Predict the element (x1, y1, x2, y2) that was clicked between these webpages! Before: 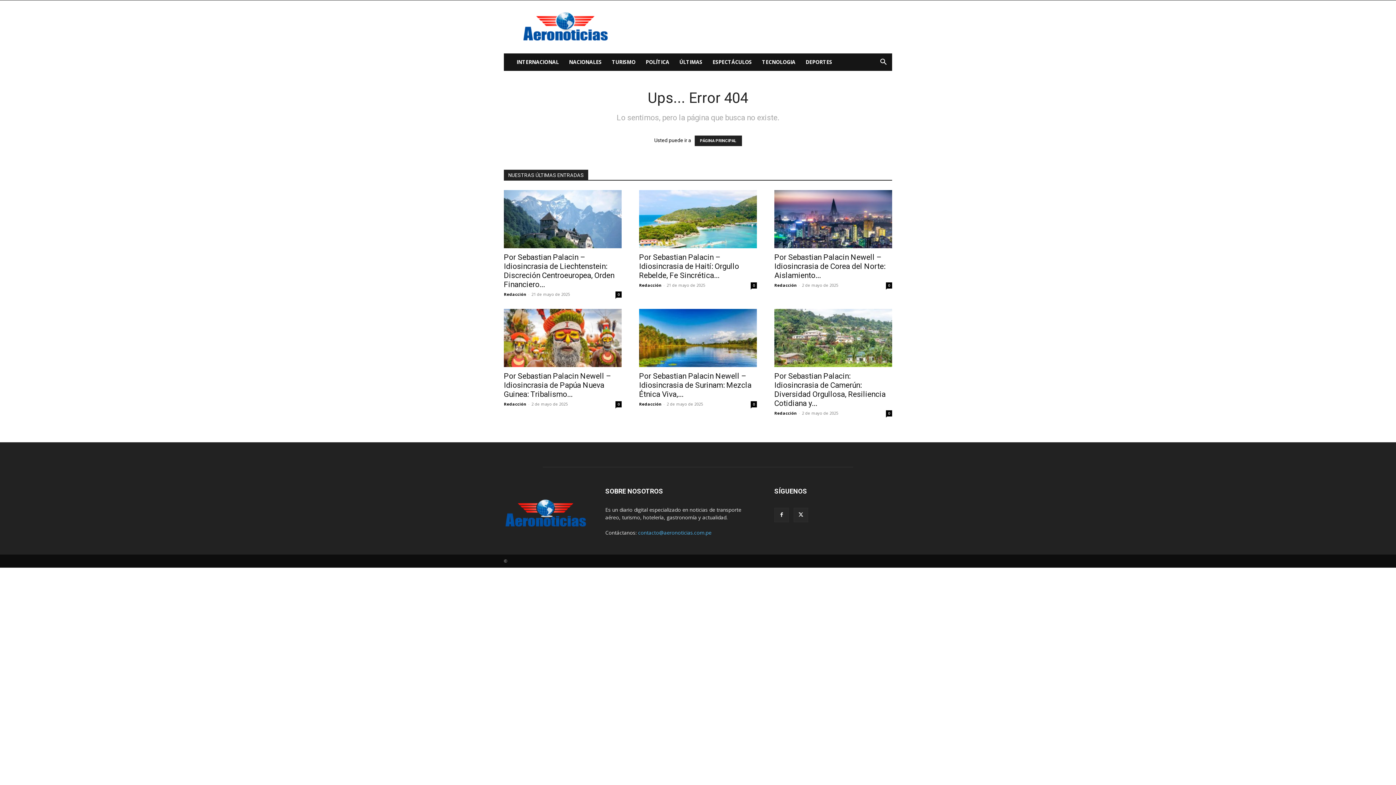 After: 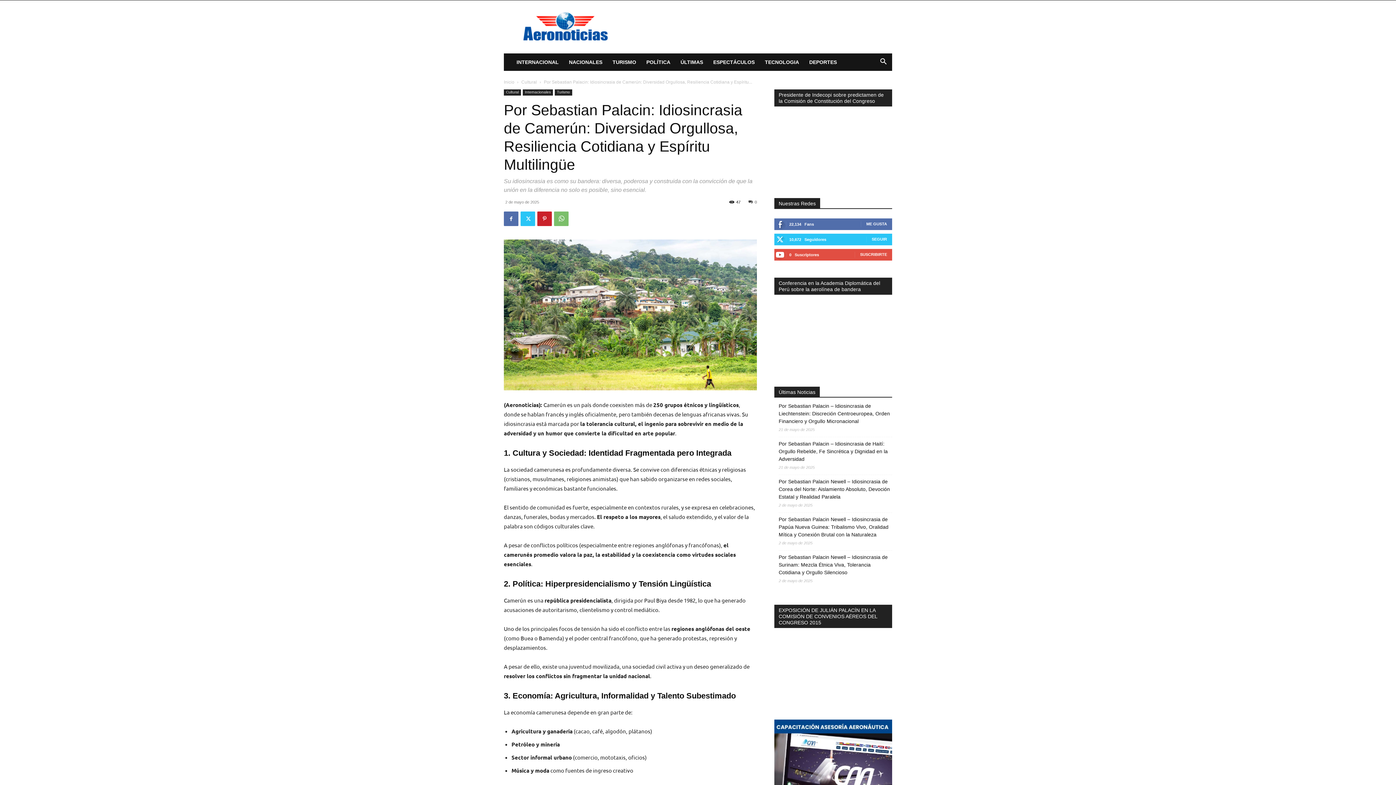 Action: bbox: (774, 372, 885, 408) label: Por Sebastian Palacin: Idiosincrasia de Camerún: Diversidad Orgullosa, Resiliencia Cotidiana y...